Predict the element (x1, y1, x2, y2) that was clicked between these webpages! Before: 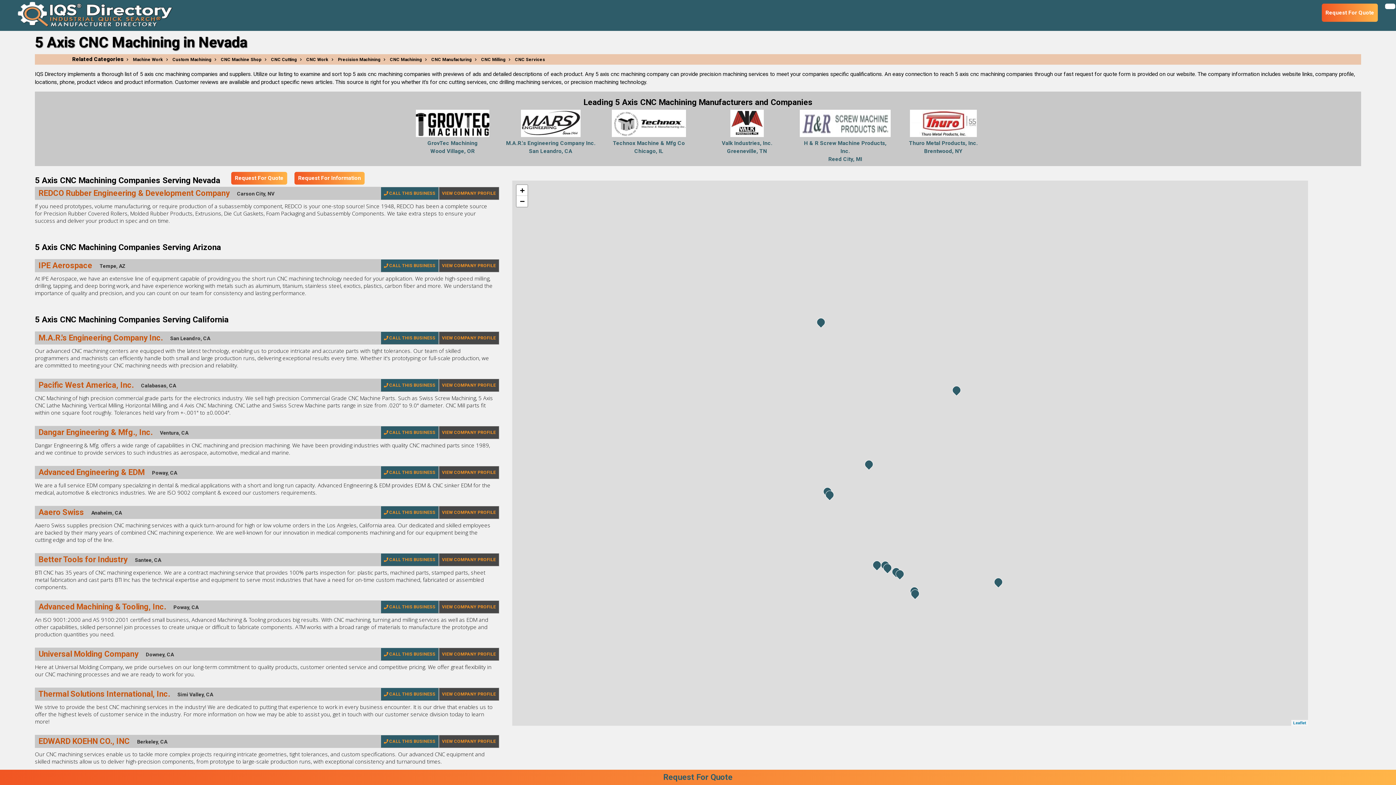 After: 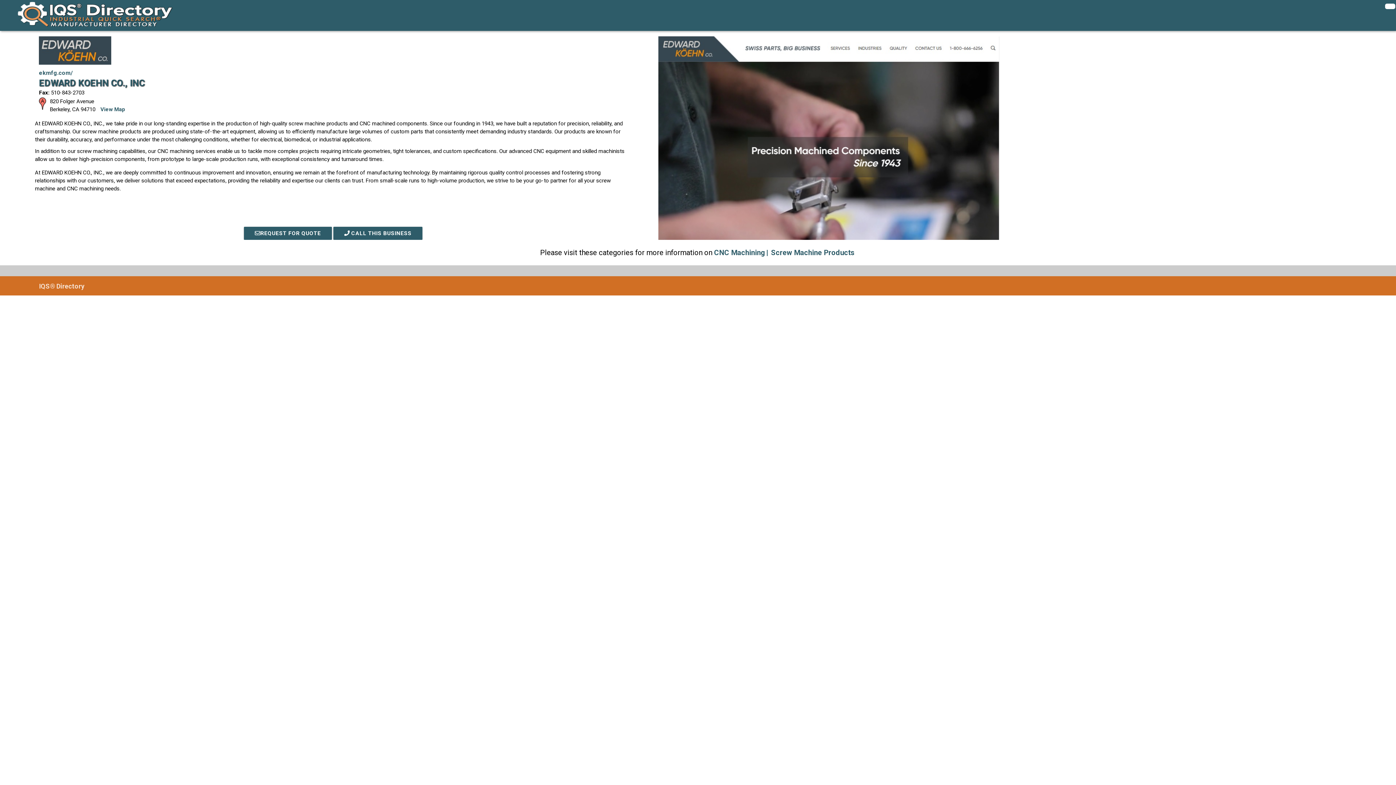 Action: bbox: (438, 735, 499, 748) label: VIEW COMPANY PROFILE